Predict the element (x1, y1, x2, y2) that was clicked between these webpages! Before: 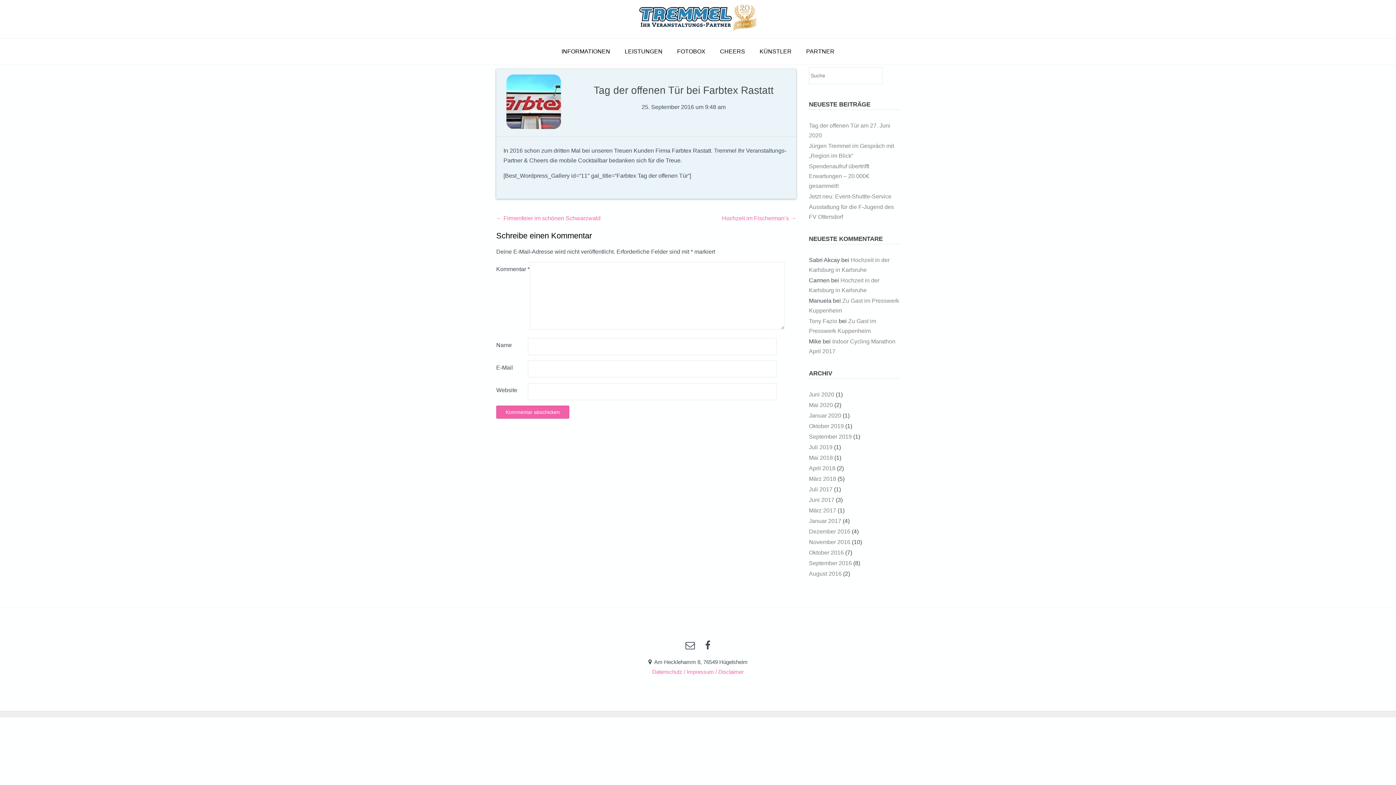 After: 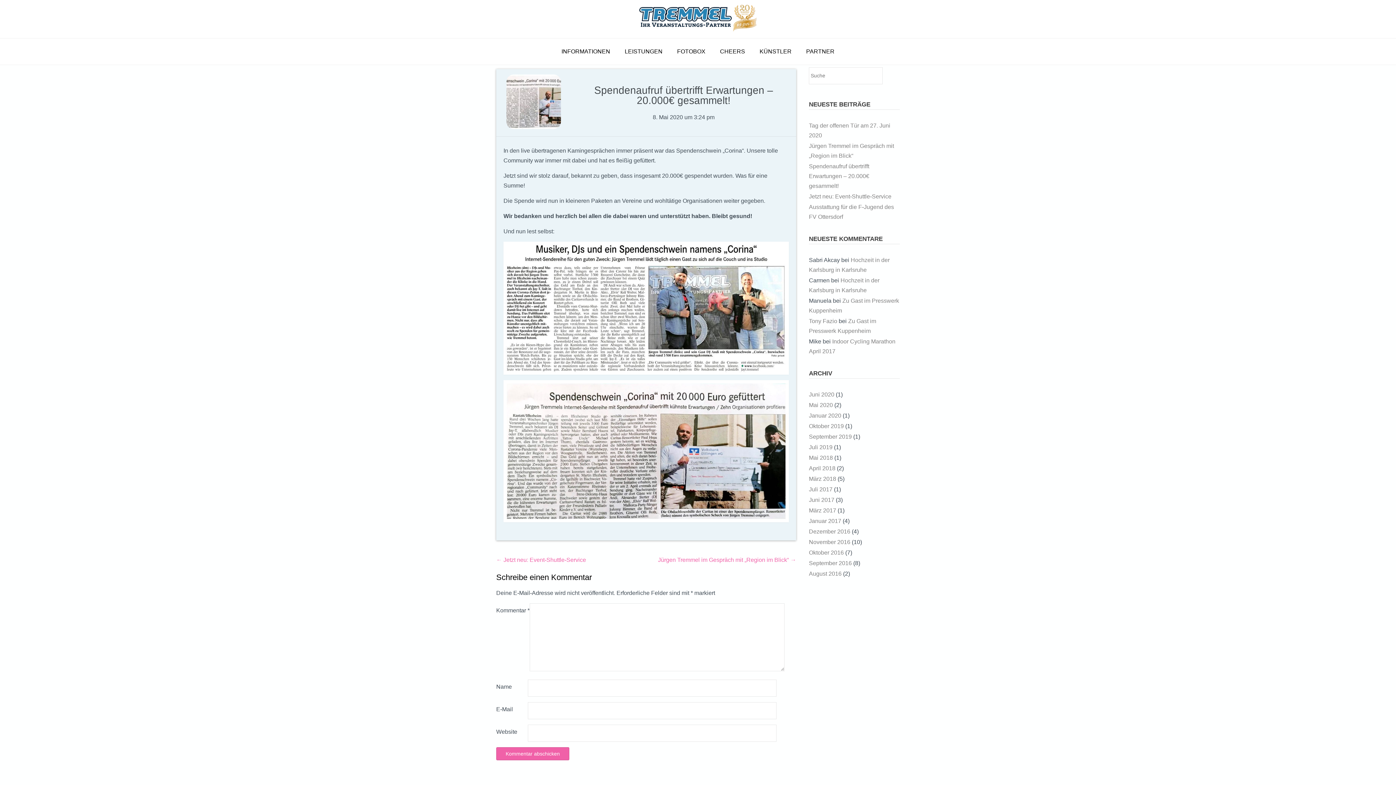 Action: label: Spendenaufruf übertrifft Erwartungen – 20.000€ gesammelt! bbox: (809, 163, 869, 189)